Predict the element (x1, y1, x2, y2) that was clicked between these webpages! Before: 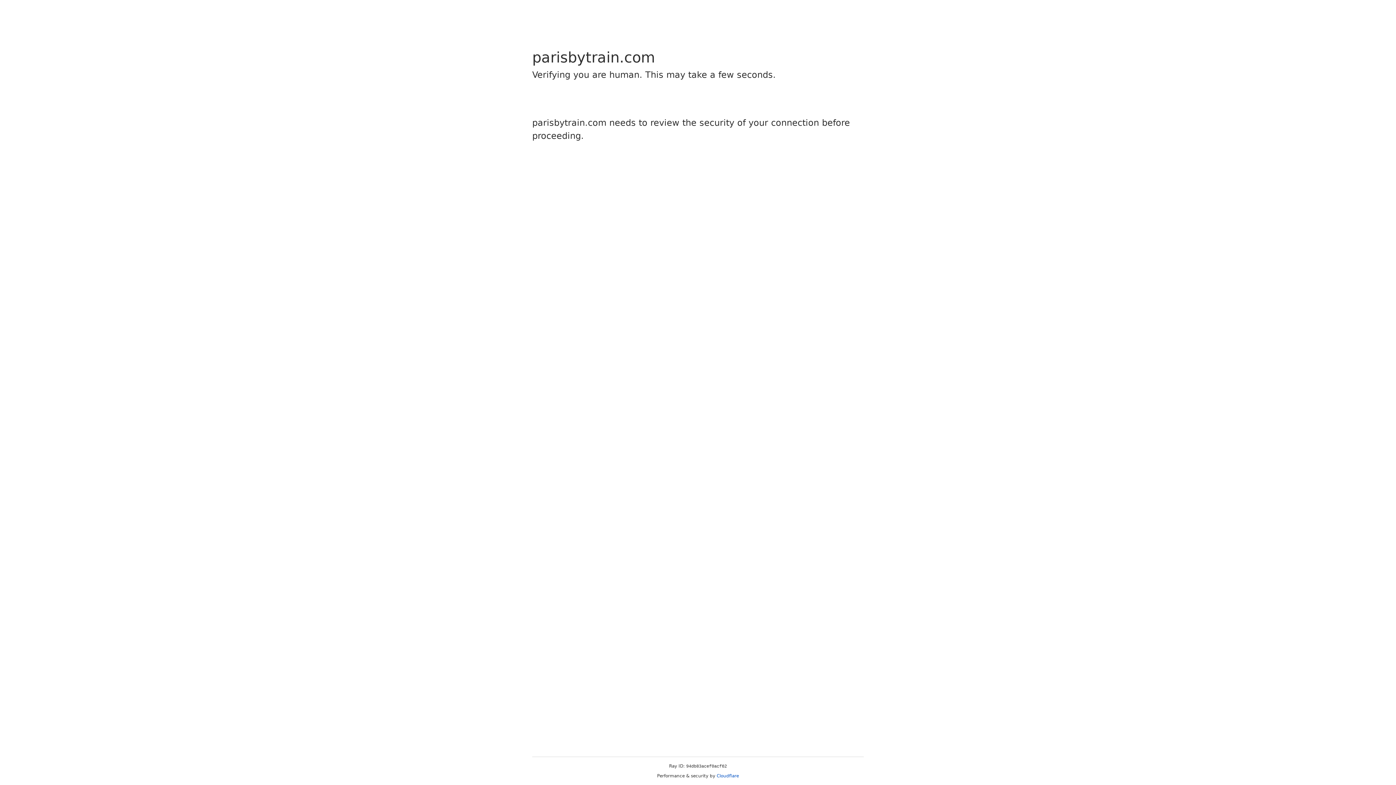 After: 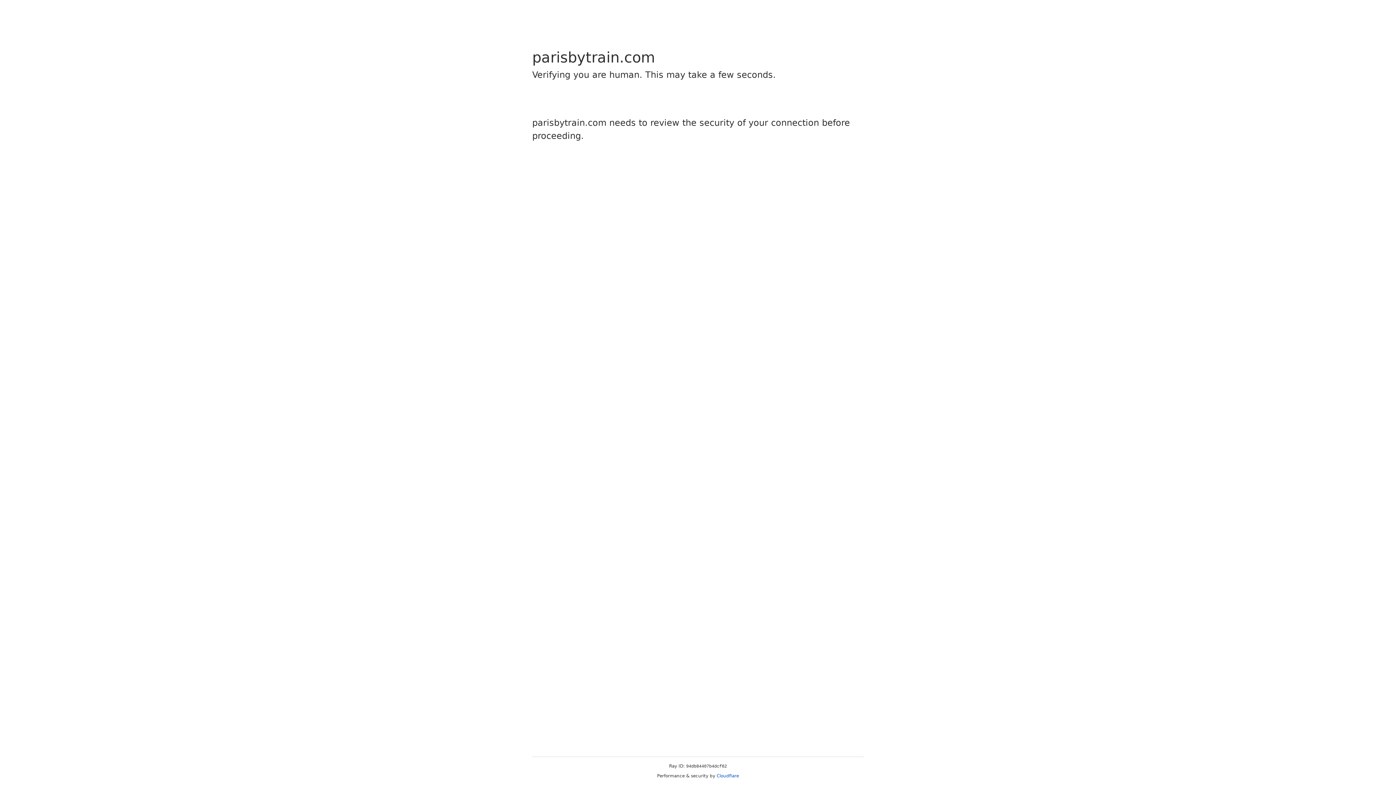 Action: label: Cloudflare bbox: (716, 773, 739, 778)